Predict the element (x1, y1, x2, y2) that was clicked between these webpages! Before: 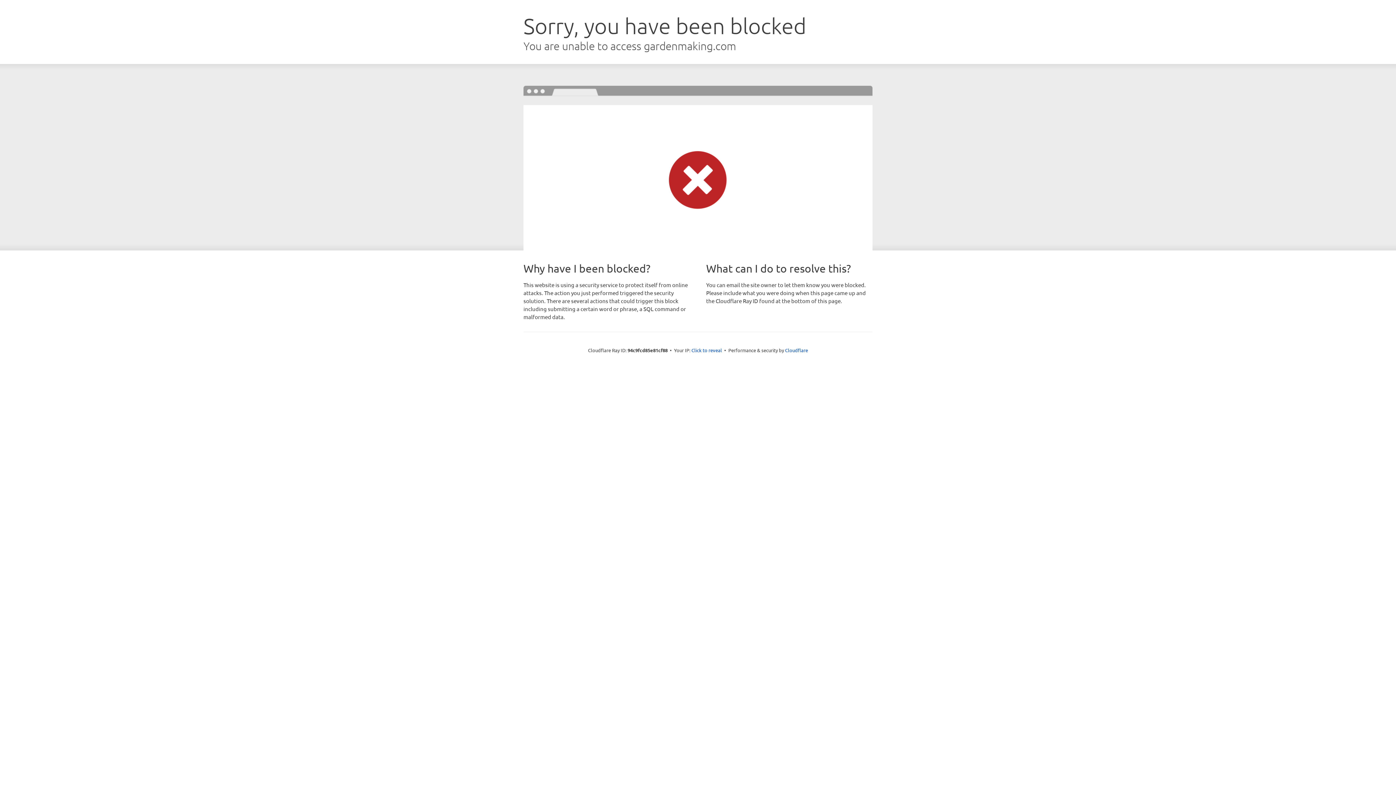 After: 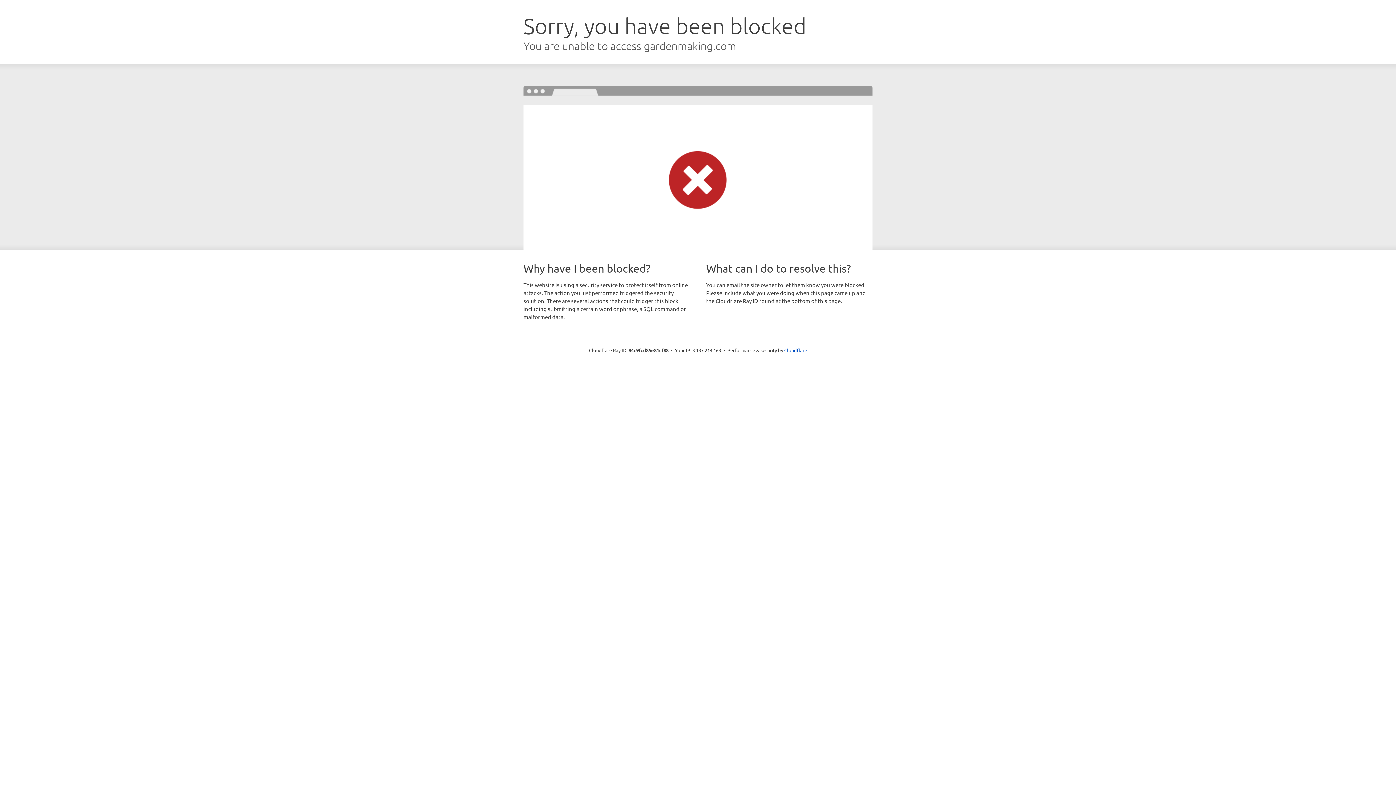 Action: bbox: (691, 346, 722, 353) label: Click to reveal